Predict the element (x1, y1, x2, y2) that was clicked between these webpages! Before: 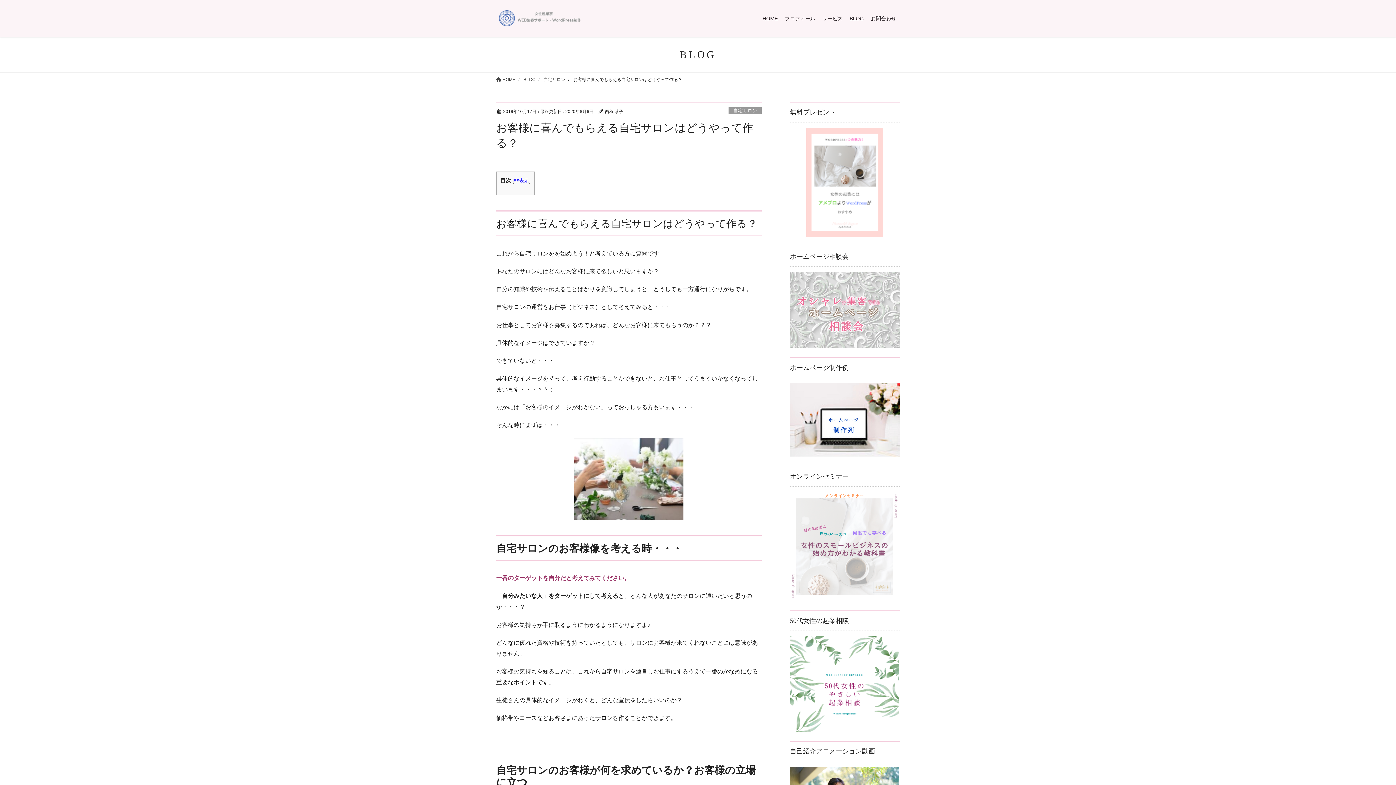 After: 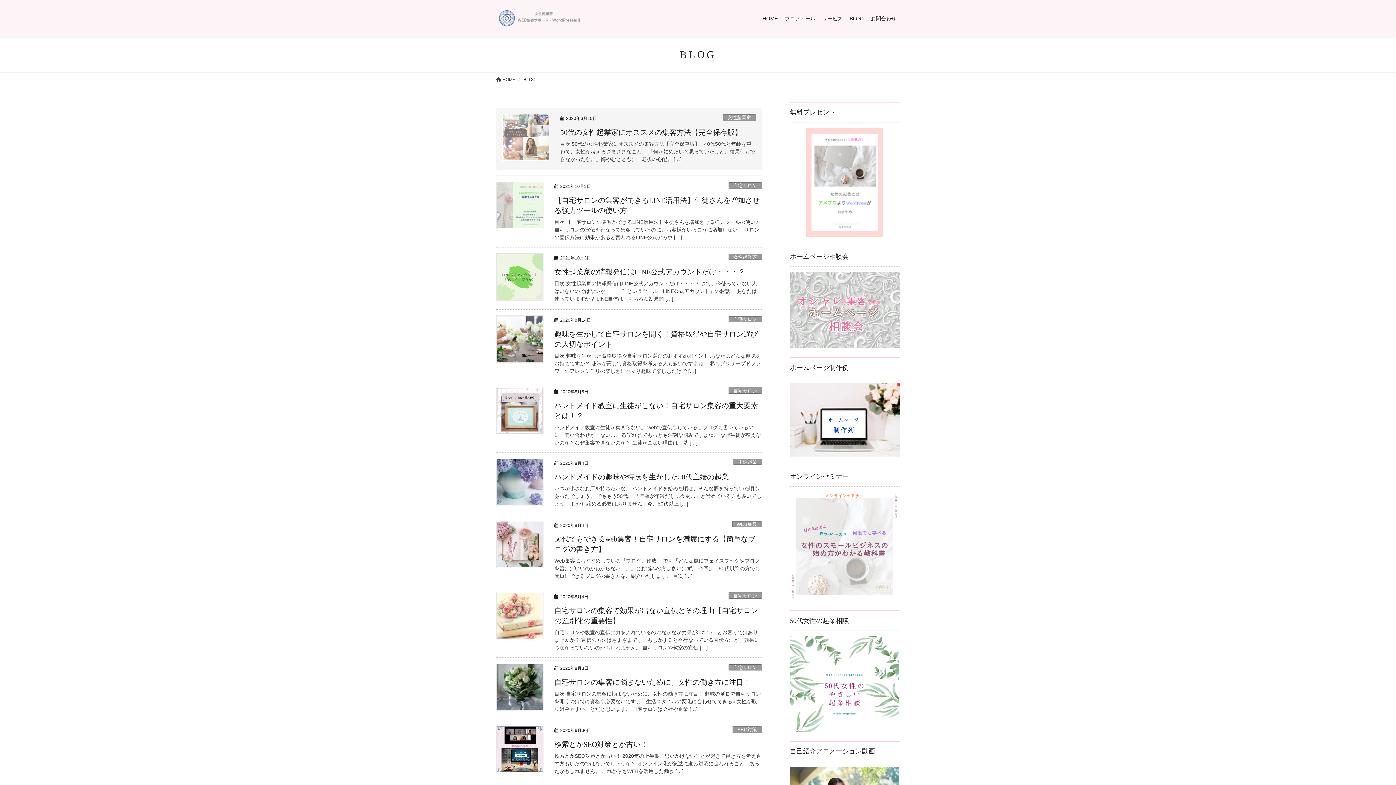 Action: bbox: (523, 76, 535, 82) label: BLOG